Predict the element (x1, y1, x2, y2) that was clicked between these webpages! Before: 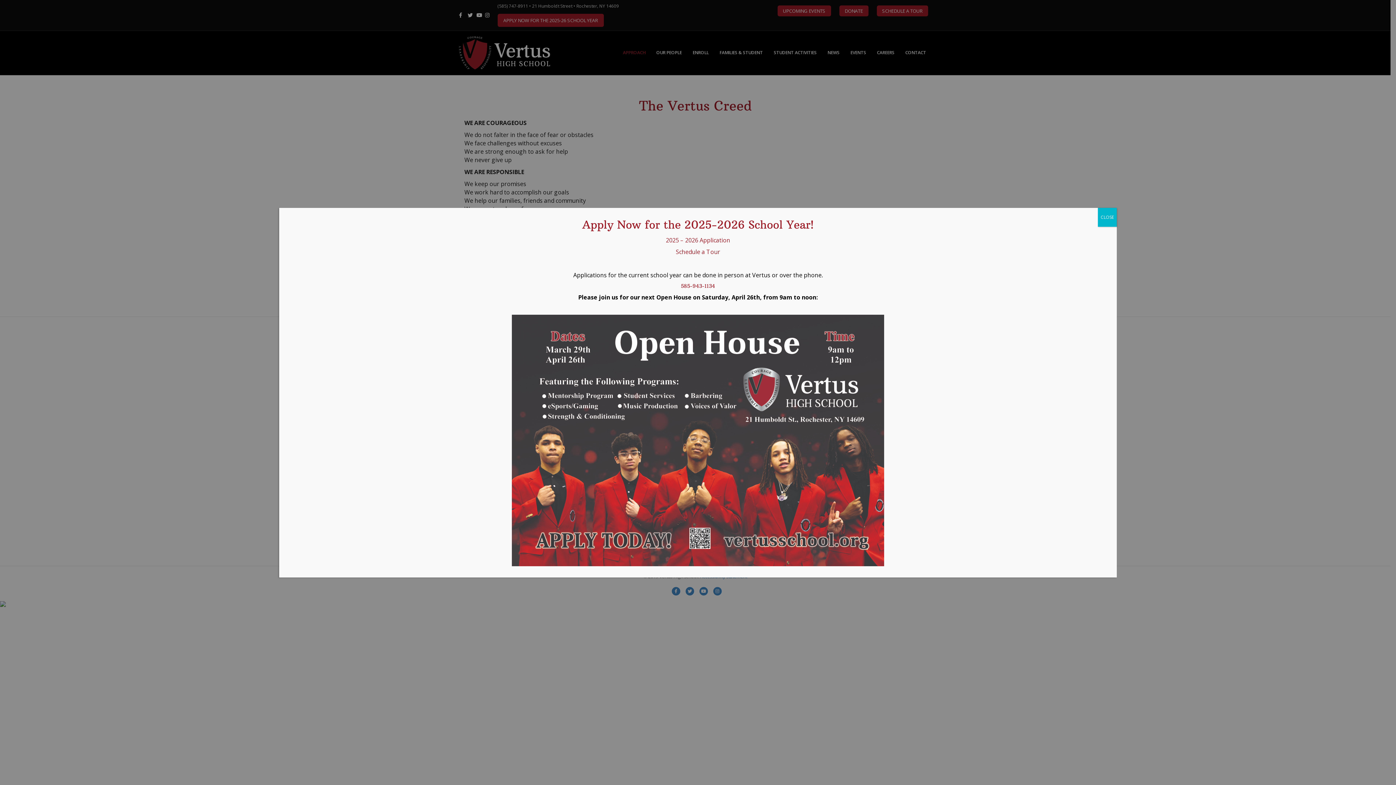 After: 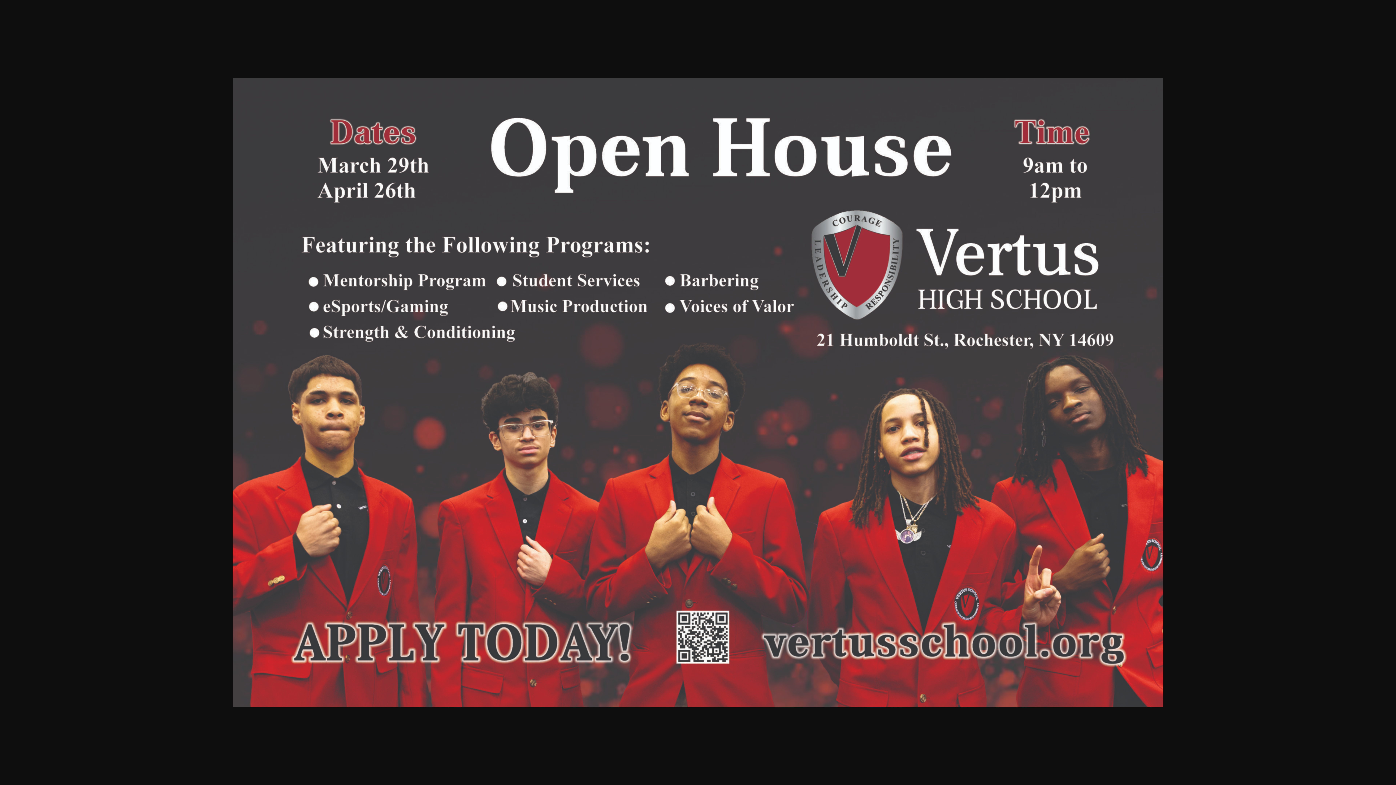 Action: bbox: (288, 314, 1107, 566) label: 
